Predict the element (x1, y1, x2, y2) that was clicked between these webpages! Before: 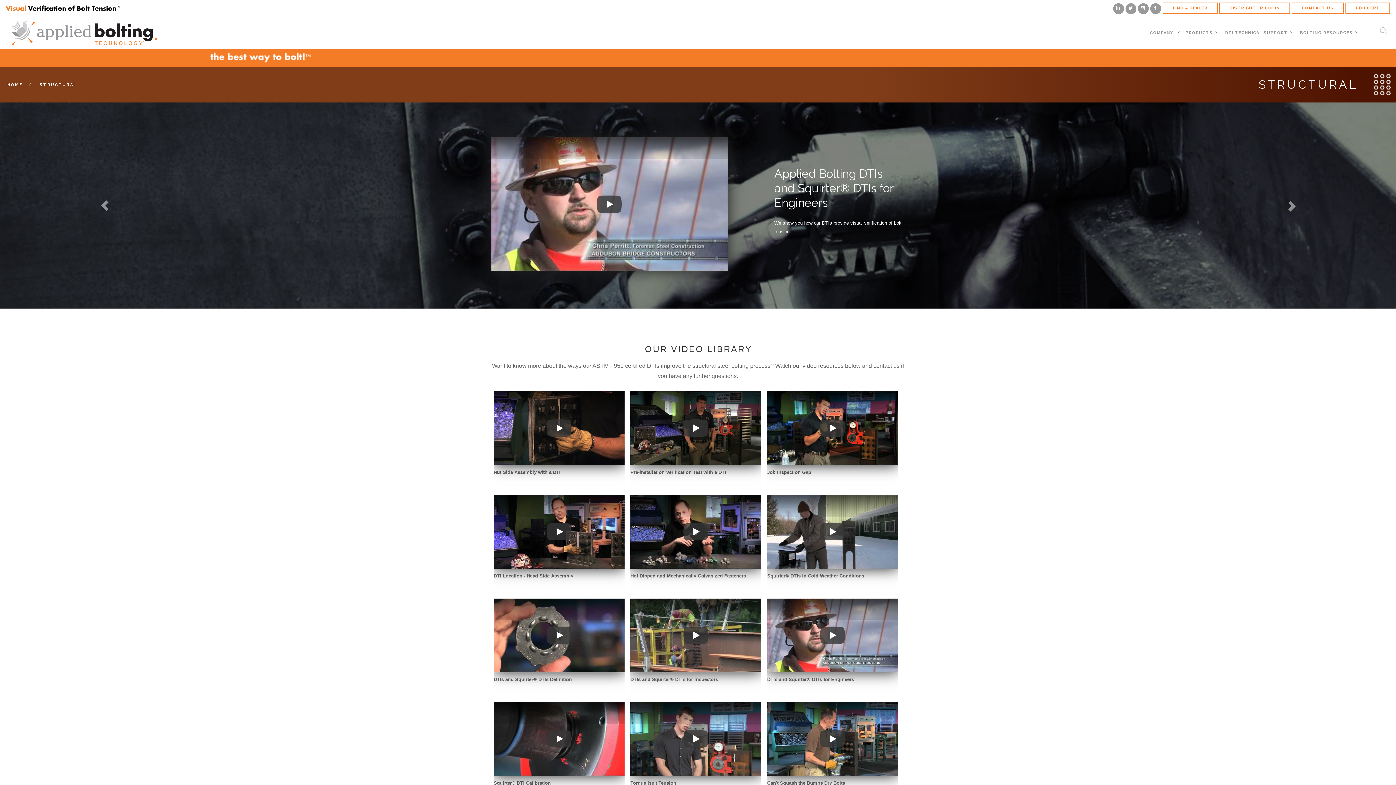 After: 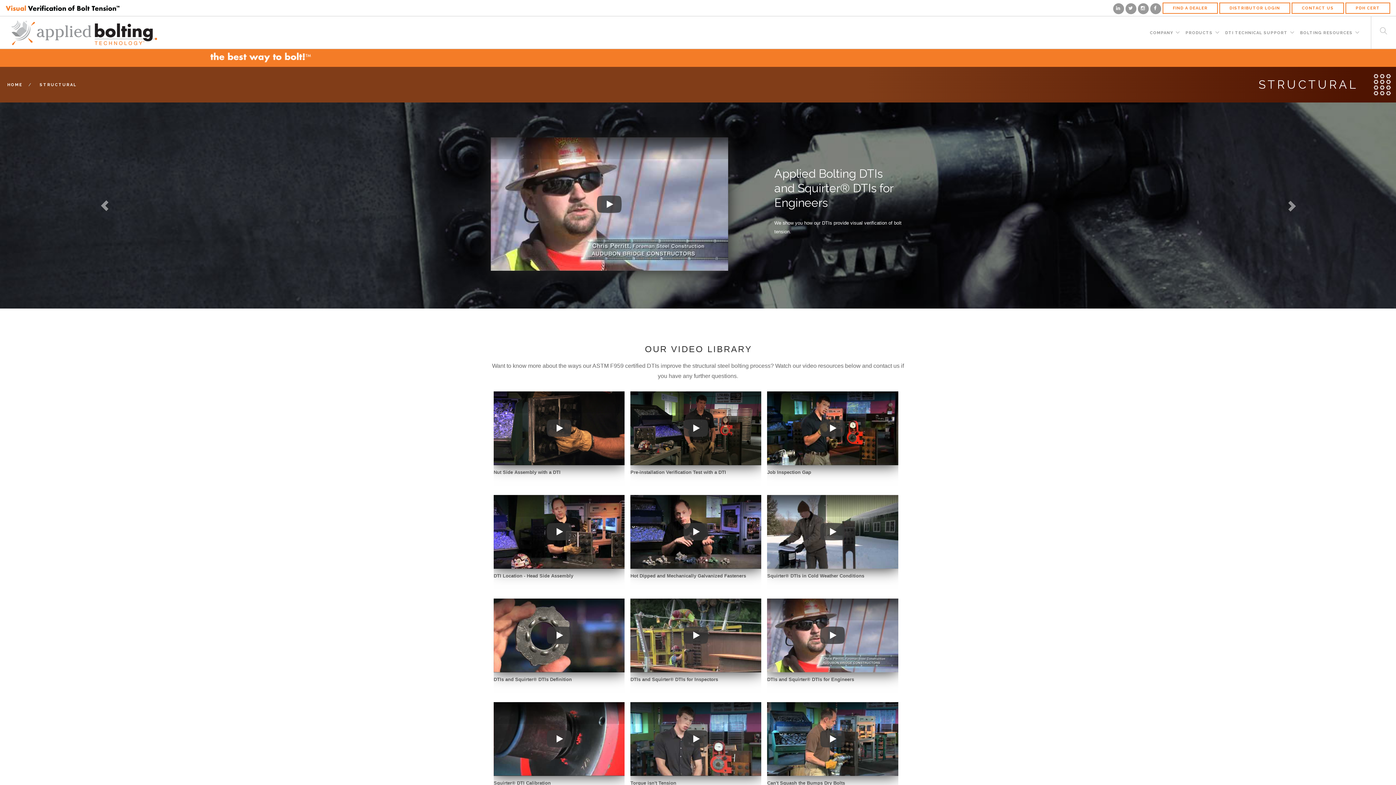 Action: bbox: (1138, 5, 1149, 10) label:  